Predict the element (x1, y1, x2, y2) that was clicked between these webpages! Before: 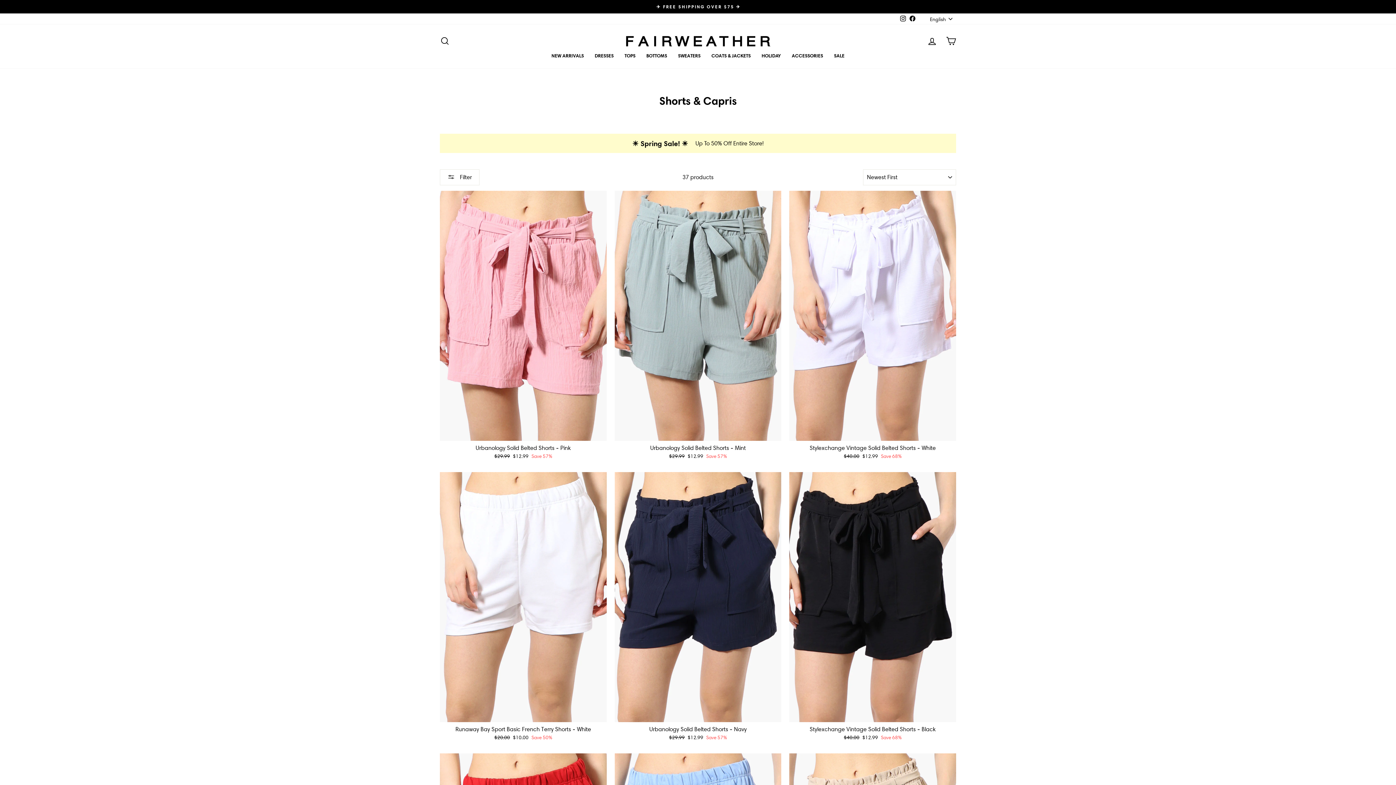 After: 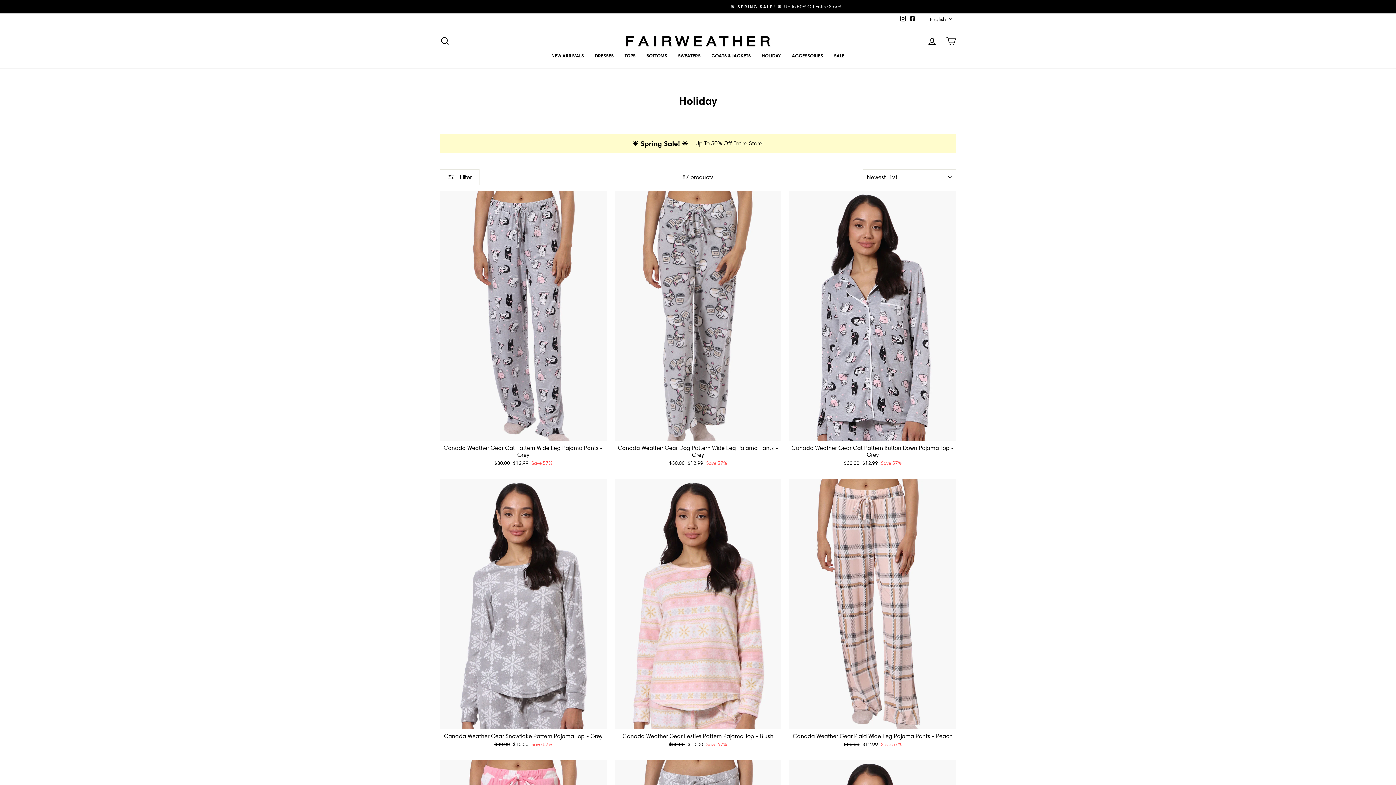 Action: label: HOLIDAY bbox: (756, 50, 786, 61)